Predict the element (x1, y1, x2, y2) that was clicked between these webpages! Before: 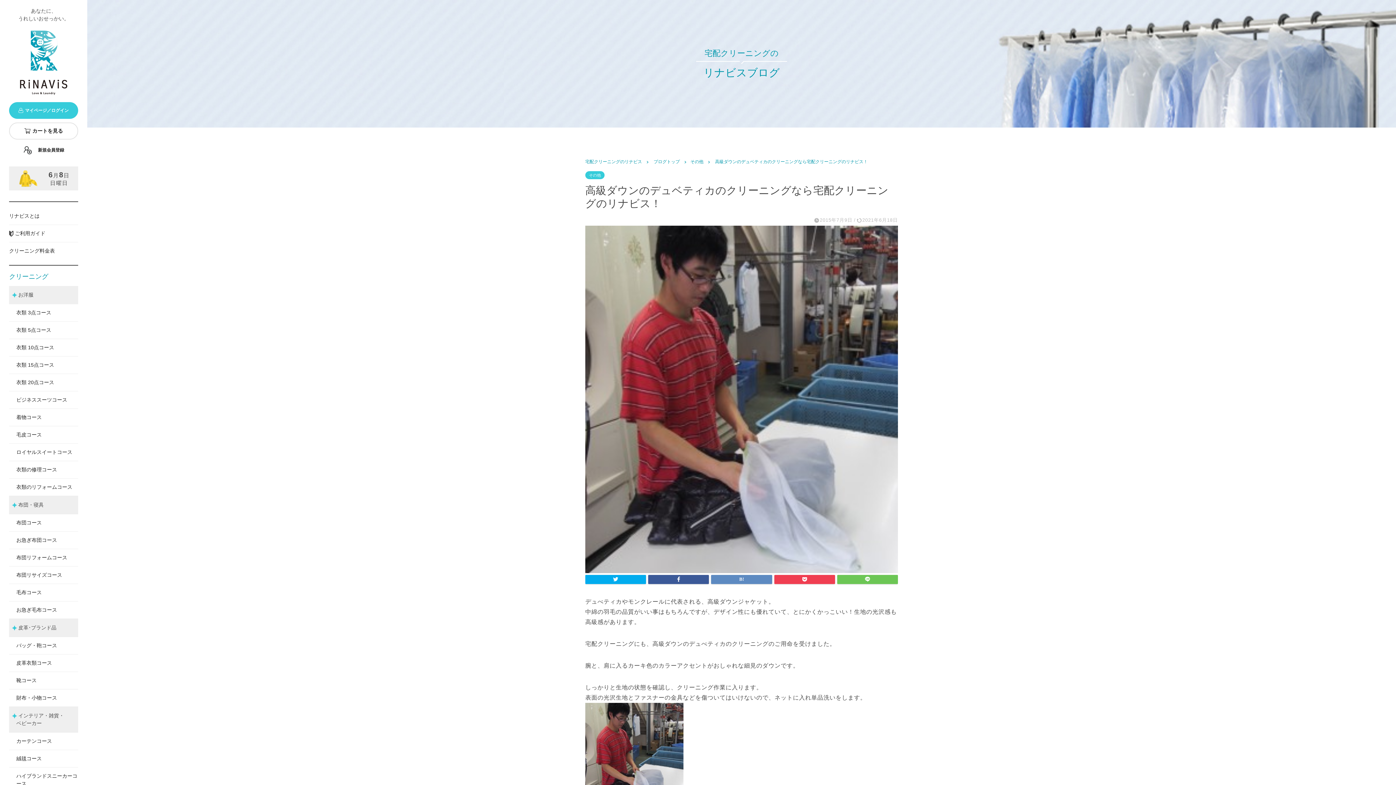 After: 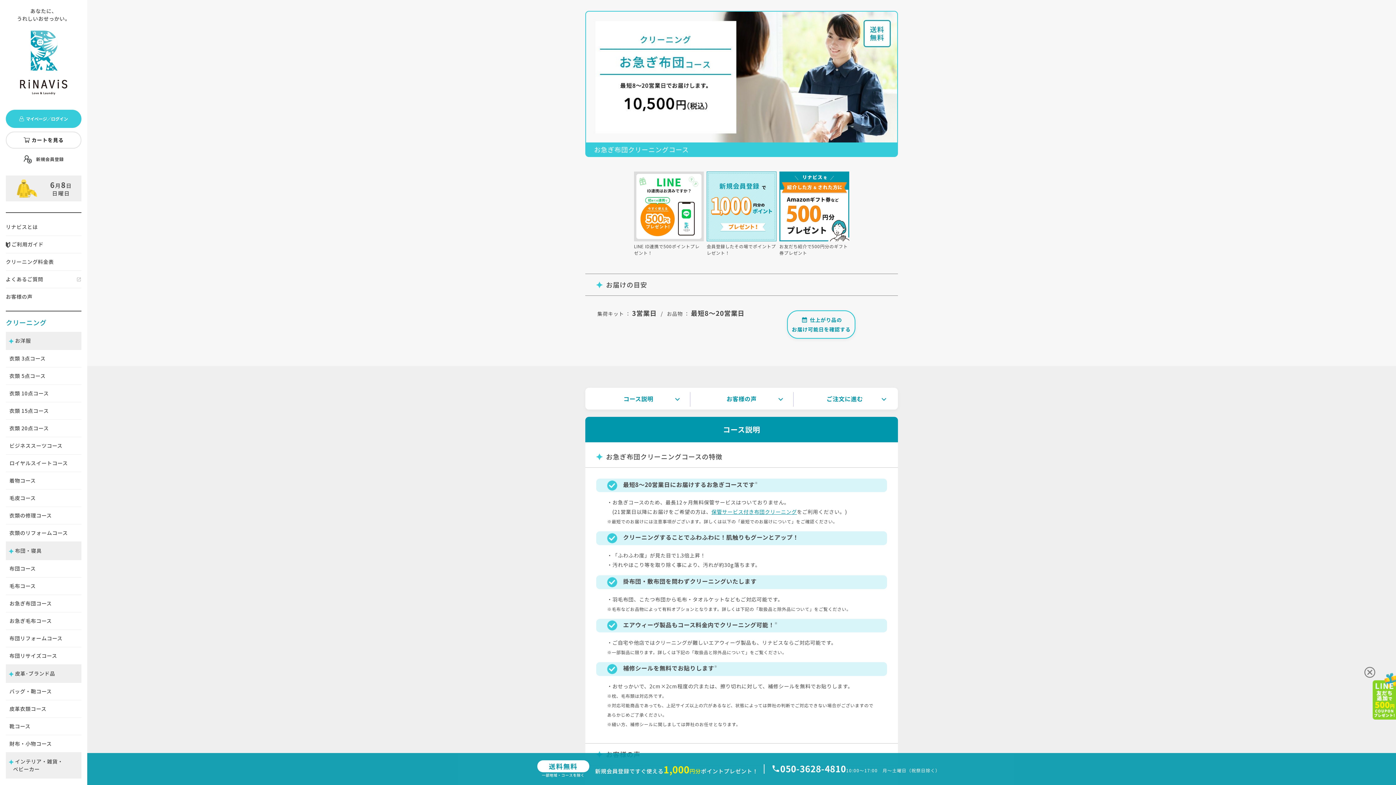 Action: bbox: (9, 532, 78, 549) label: お急ぎ布団コース